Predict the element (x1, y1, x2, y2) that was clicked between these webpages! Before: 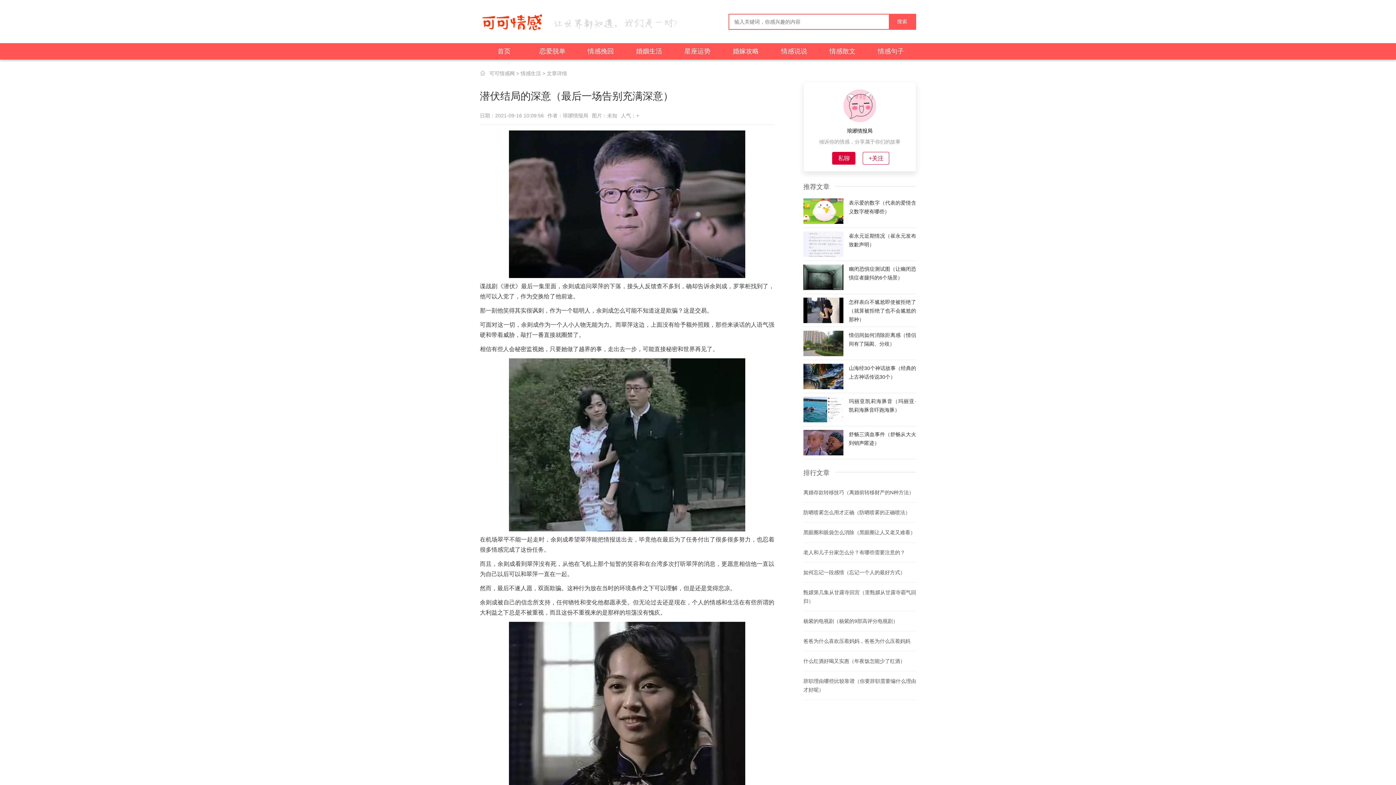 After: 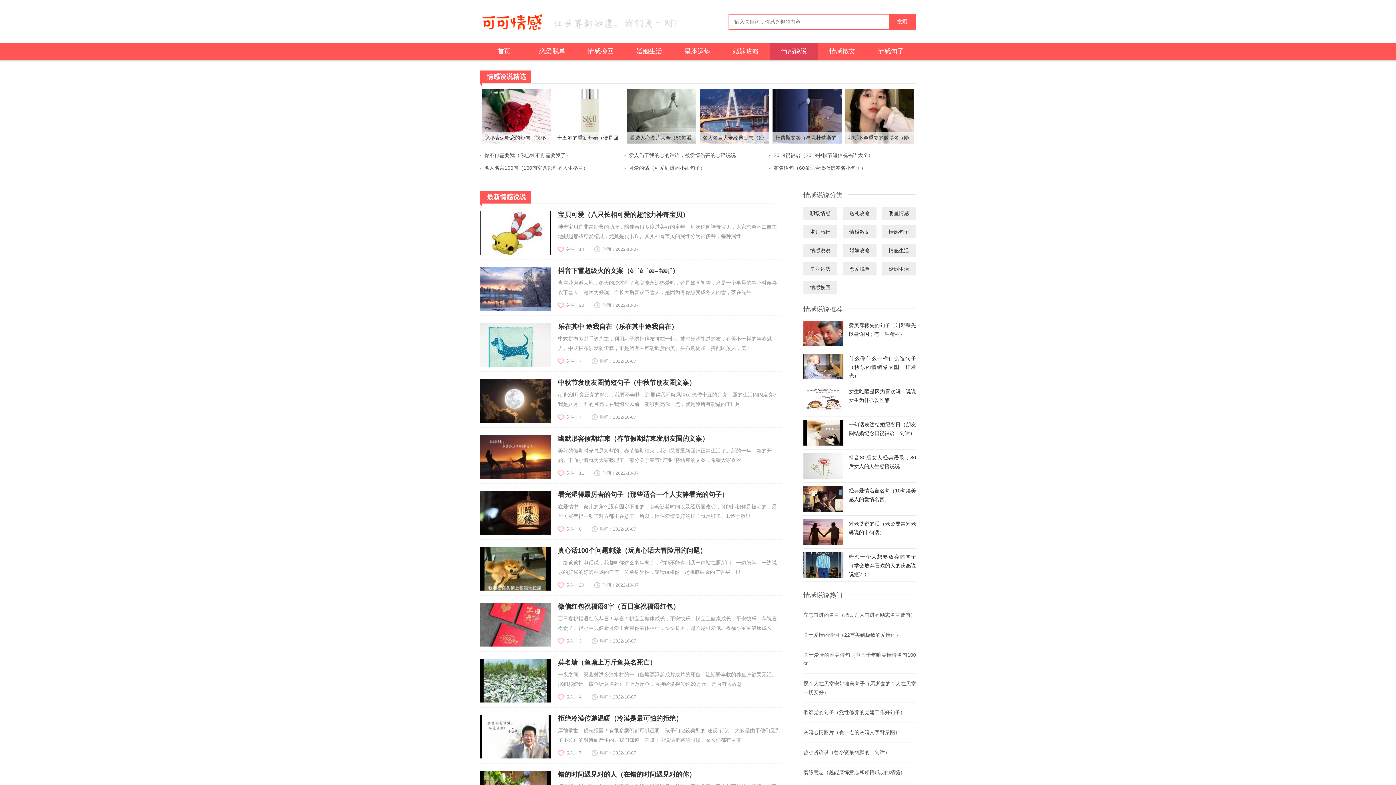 Action: label: 情感说说 bbox: (770, 43, 818, 59)